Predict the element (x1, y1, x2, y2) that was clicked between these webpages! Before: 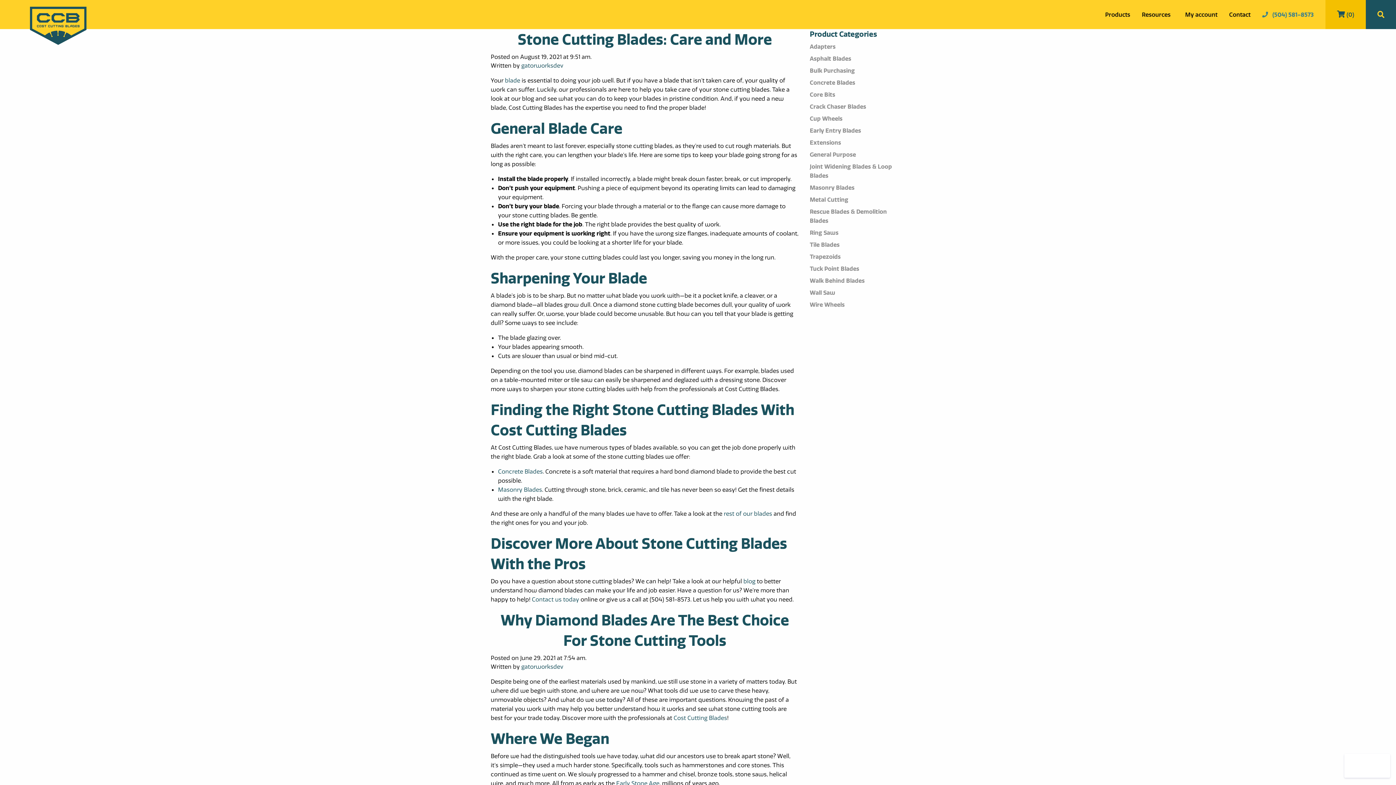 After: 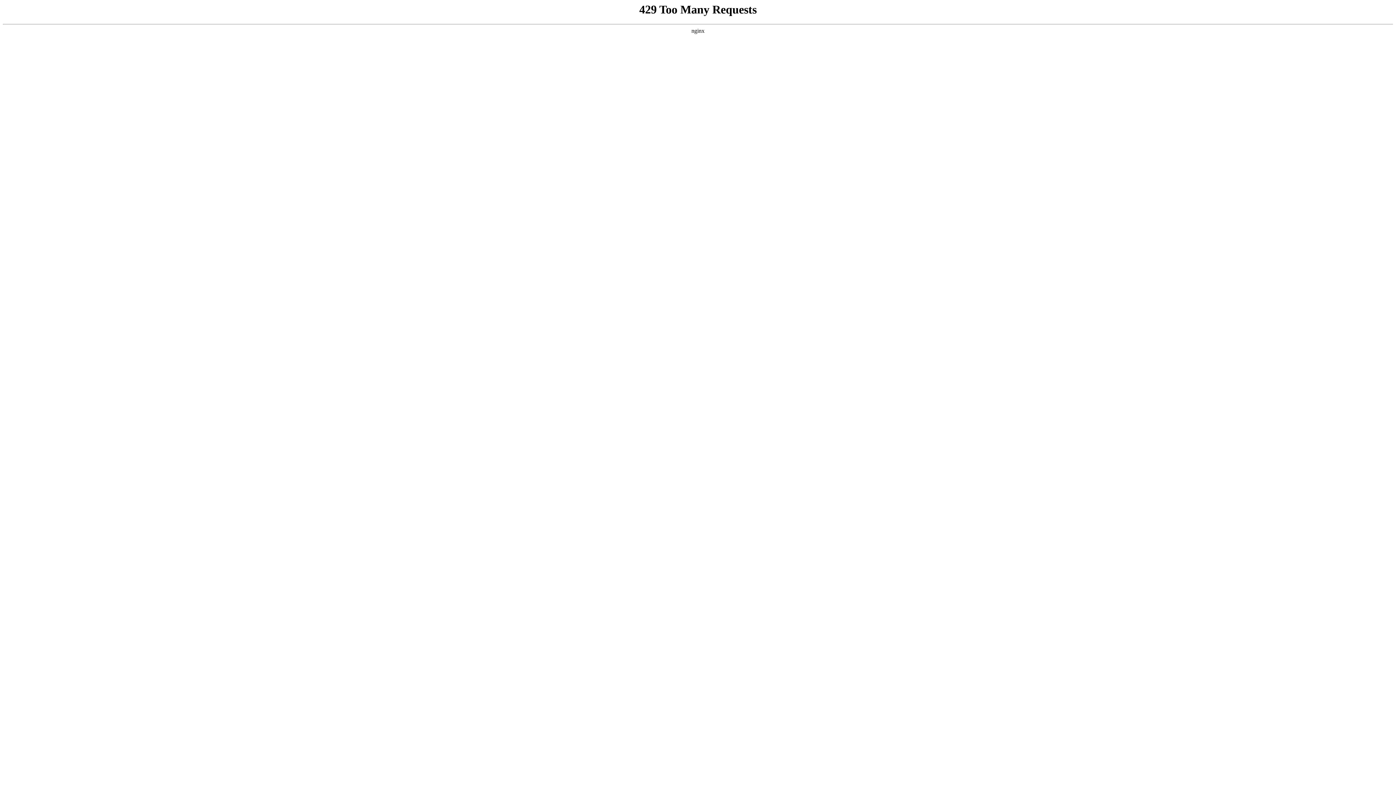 Action: bbox: (810, 54, 905, 66) label: Asphalt Blades